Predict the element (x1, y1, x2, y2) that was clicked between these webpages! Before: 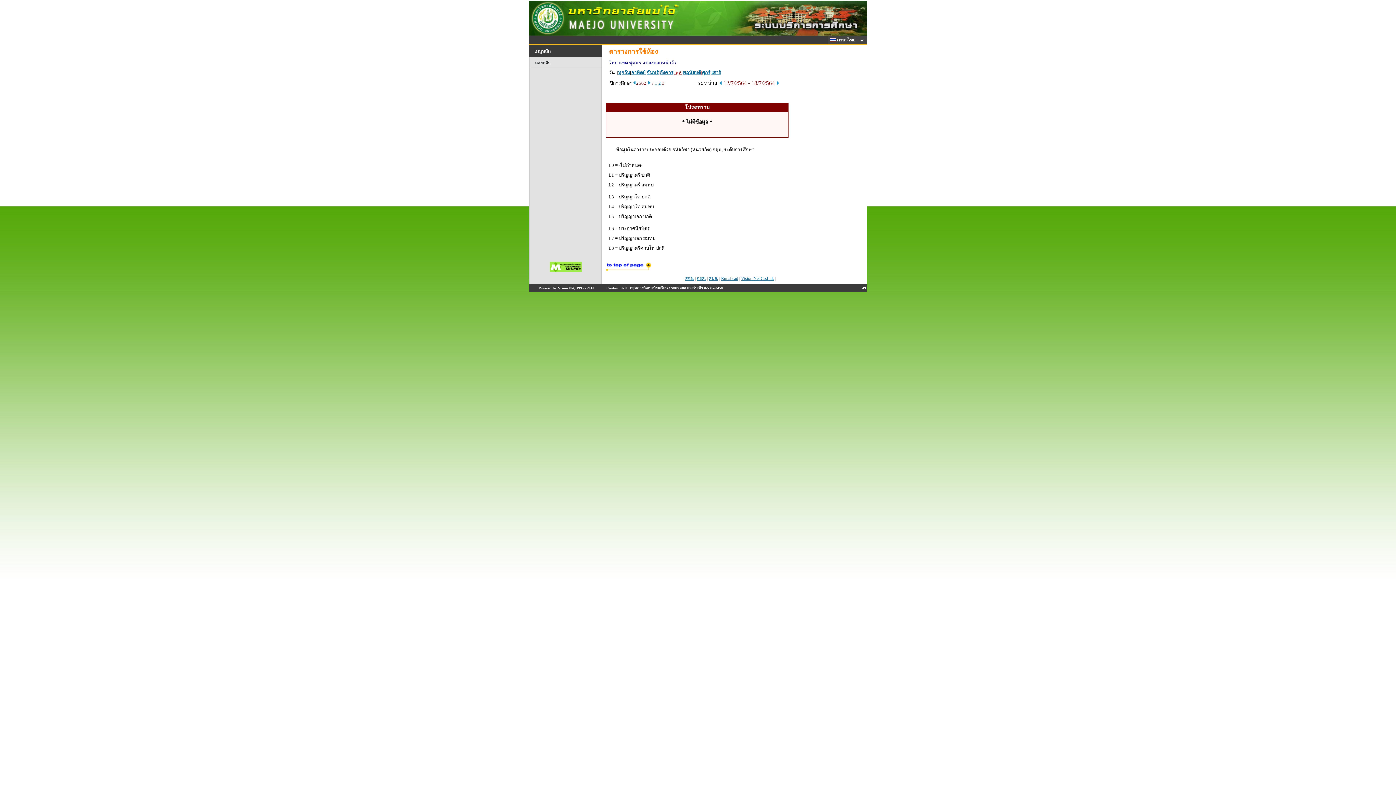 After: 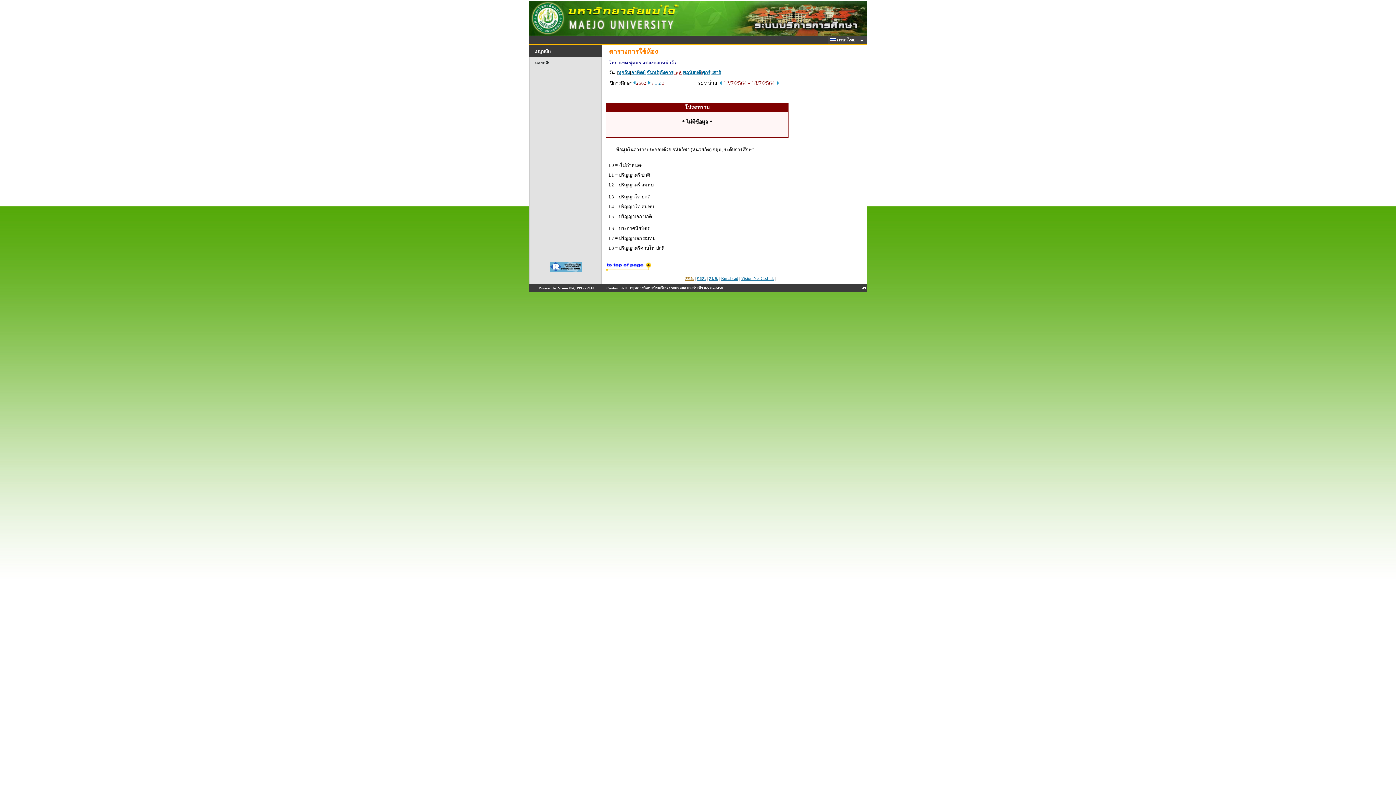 Action: bbox: (685, 276, 694, 281) label: สกอ.